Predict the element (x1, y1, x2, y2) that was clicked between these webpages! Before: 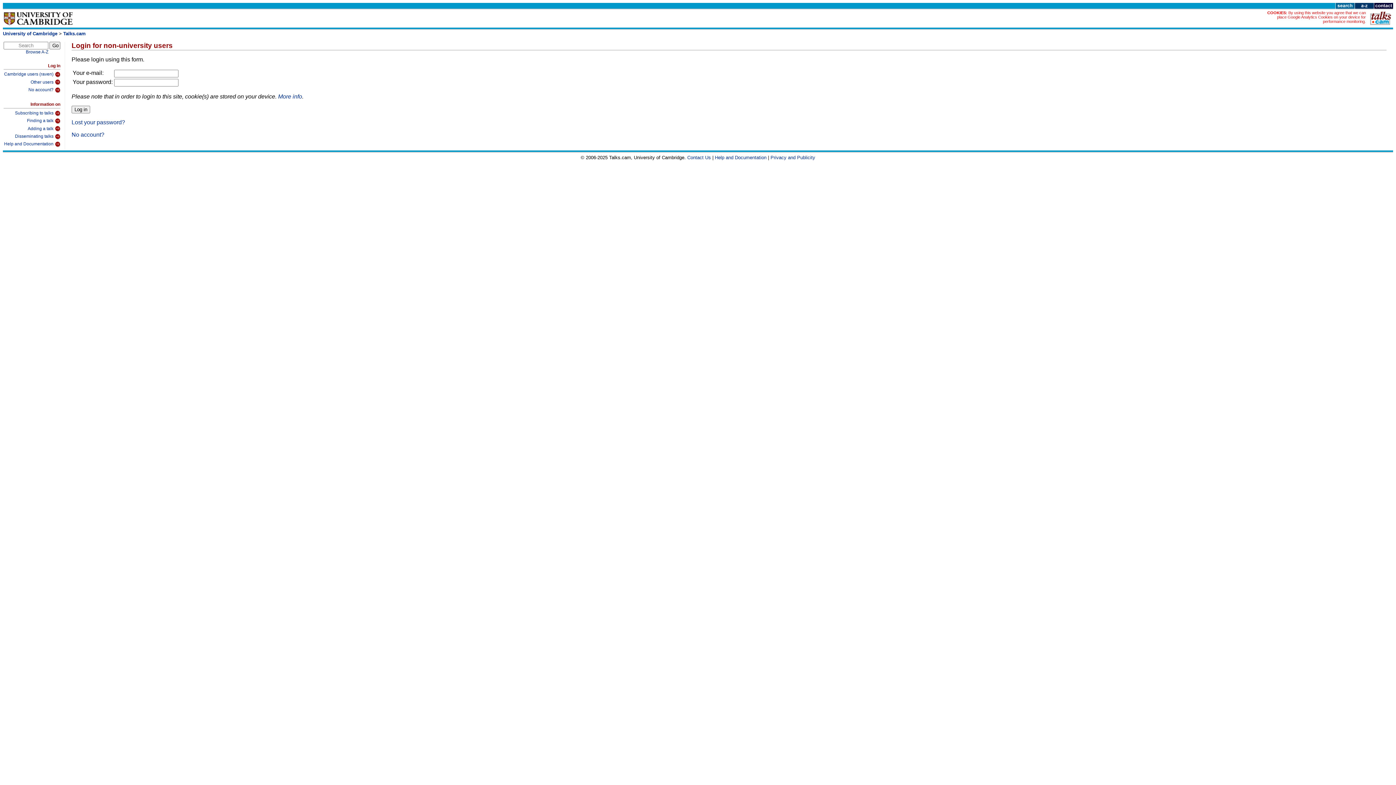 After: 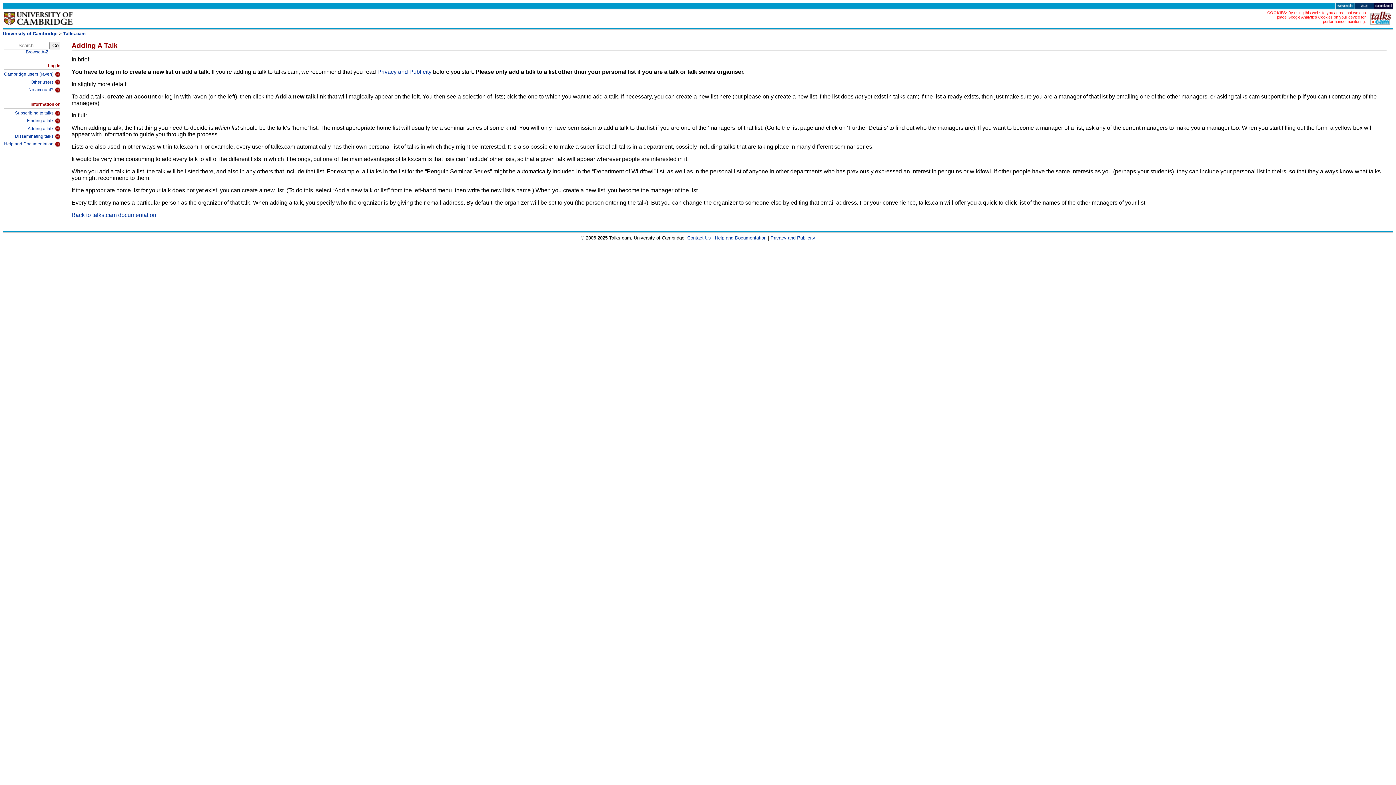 Action: label: Adding a talk bbox: (3, 124, 60, 131)